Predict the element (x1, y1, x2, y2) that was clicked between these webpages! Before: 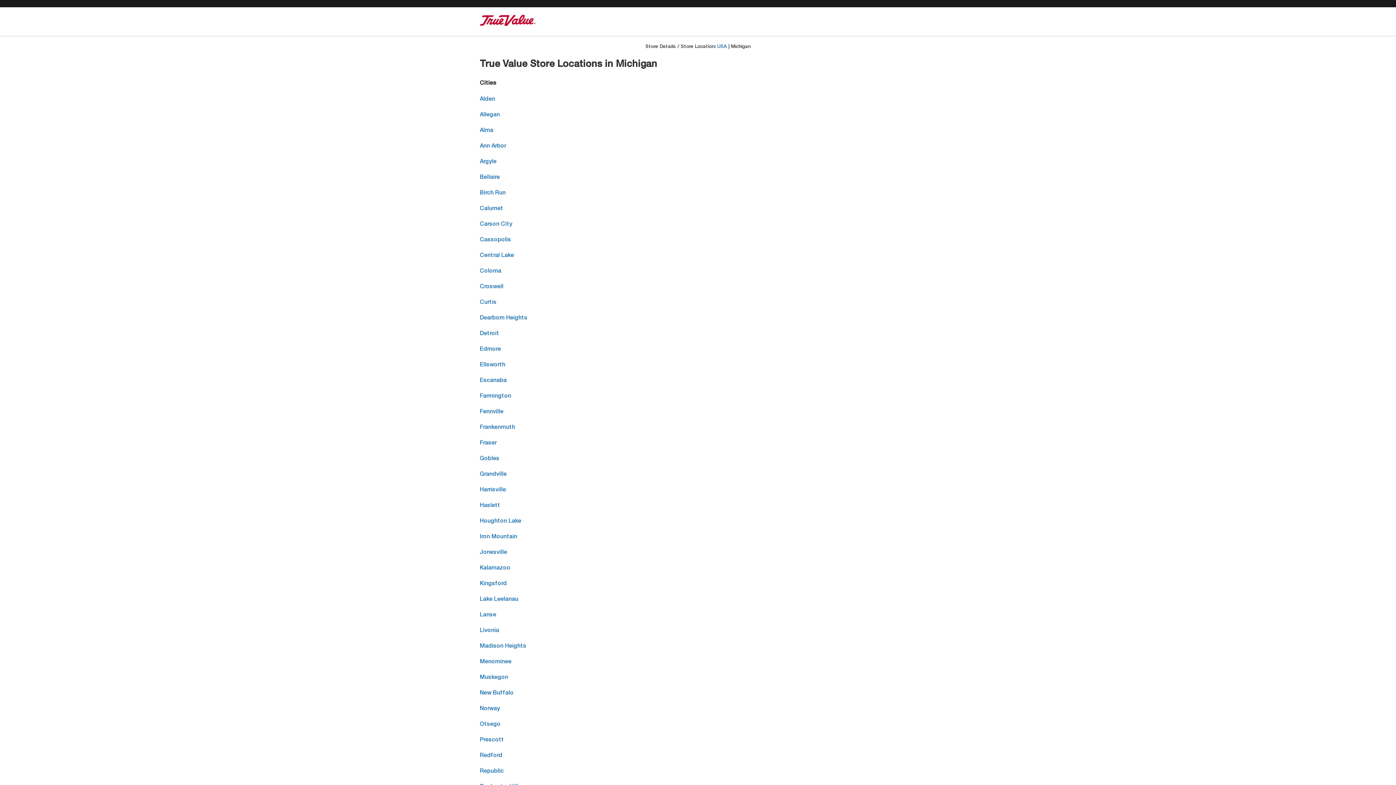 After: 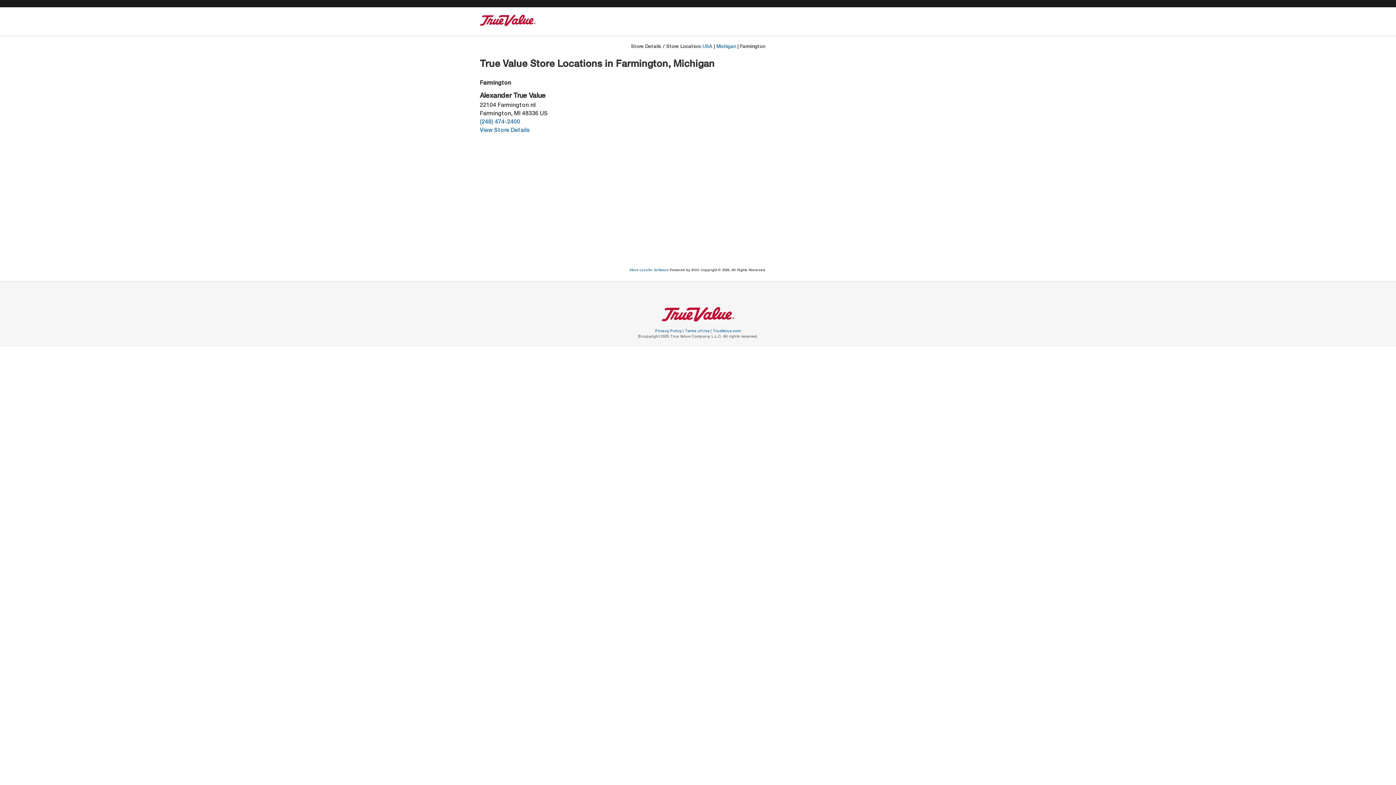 Action: bbox: (480, 393, 511, 399) label: Farmington